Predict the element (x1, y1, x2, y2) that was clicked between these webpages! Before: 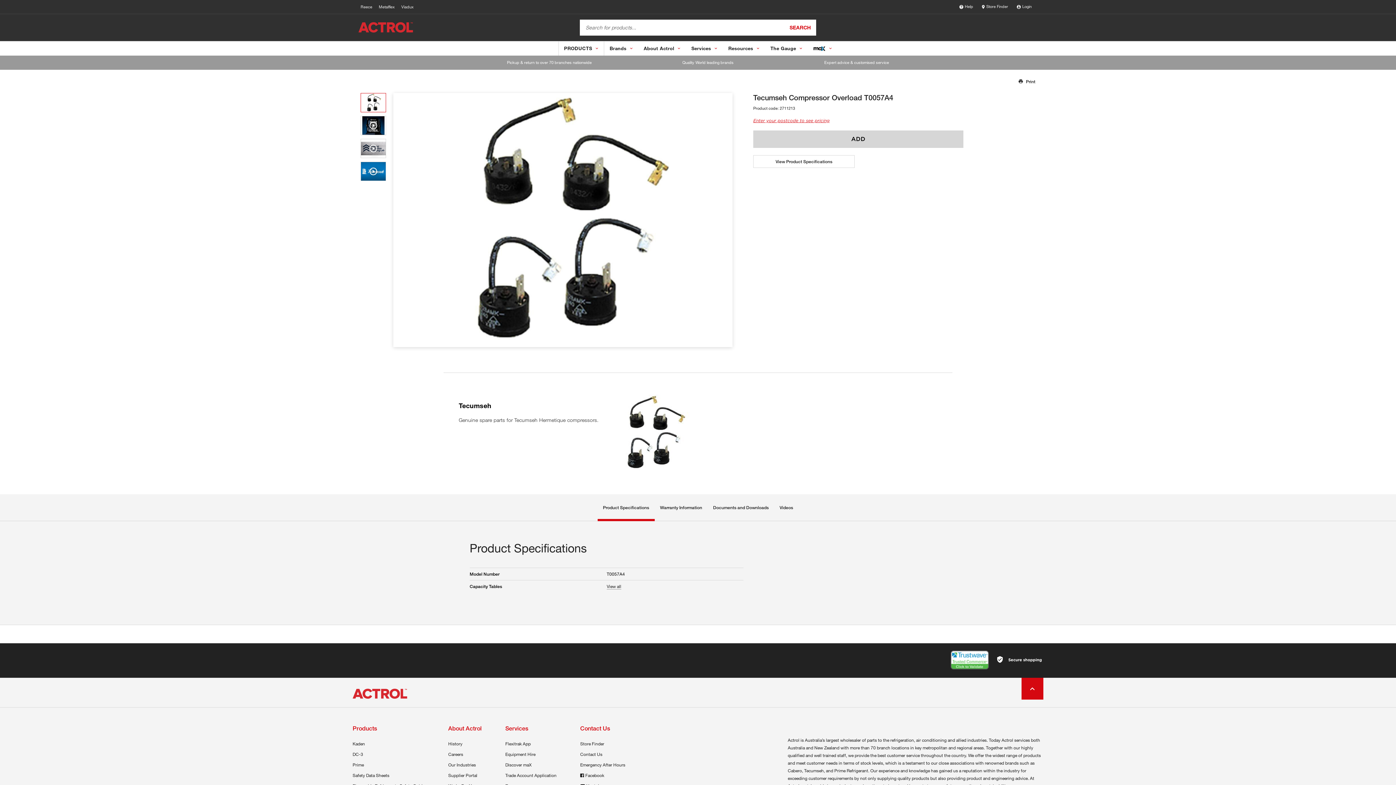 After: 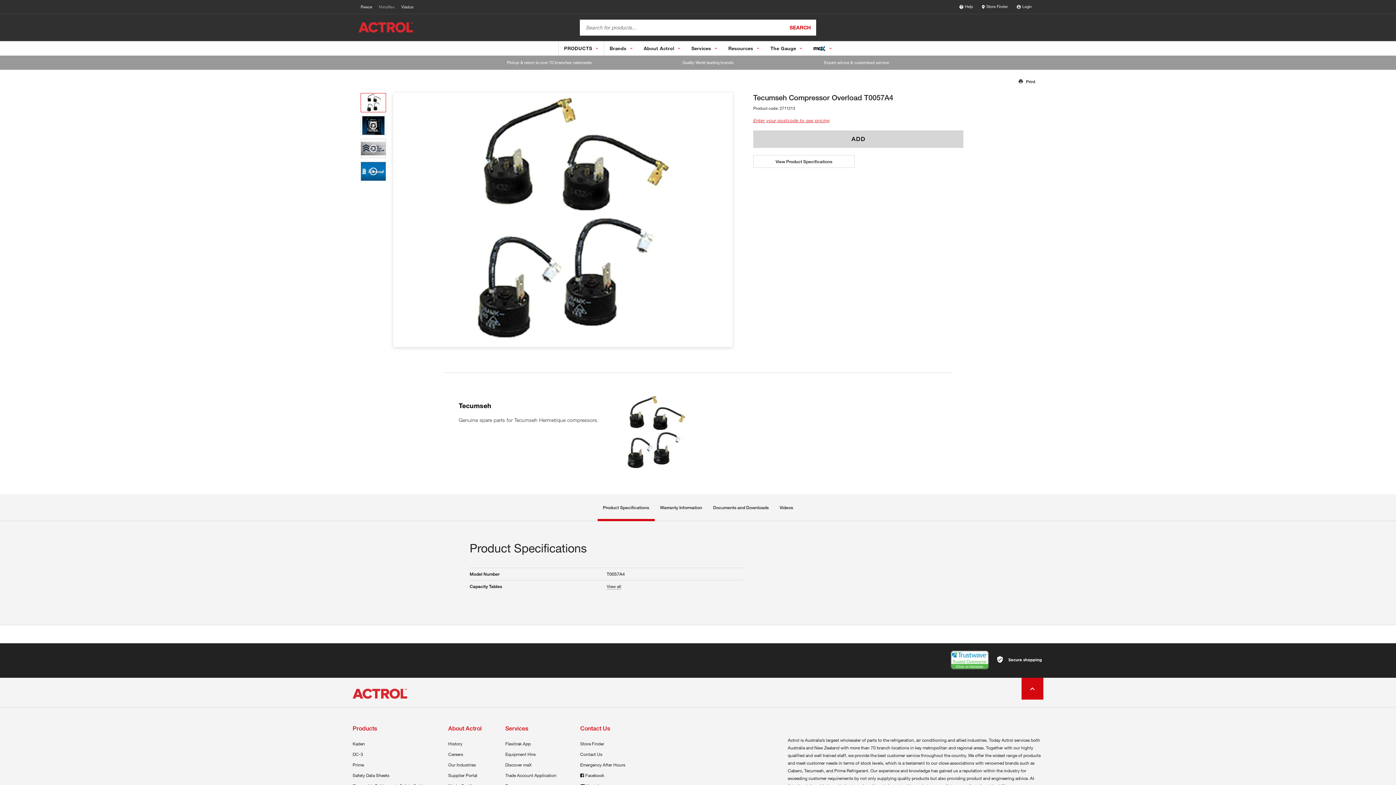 Action: label: Metalflex bbox: (378, 0, 395, 13)